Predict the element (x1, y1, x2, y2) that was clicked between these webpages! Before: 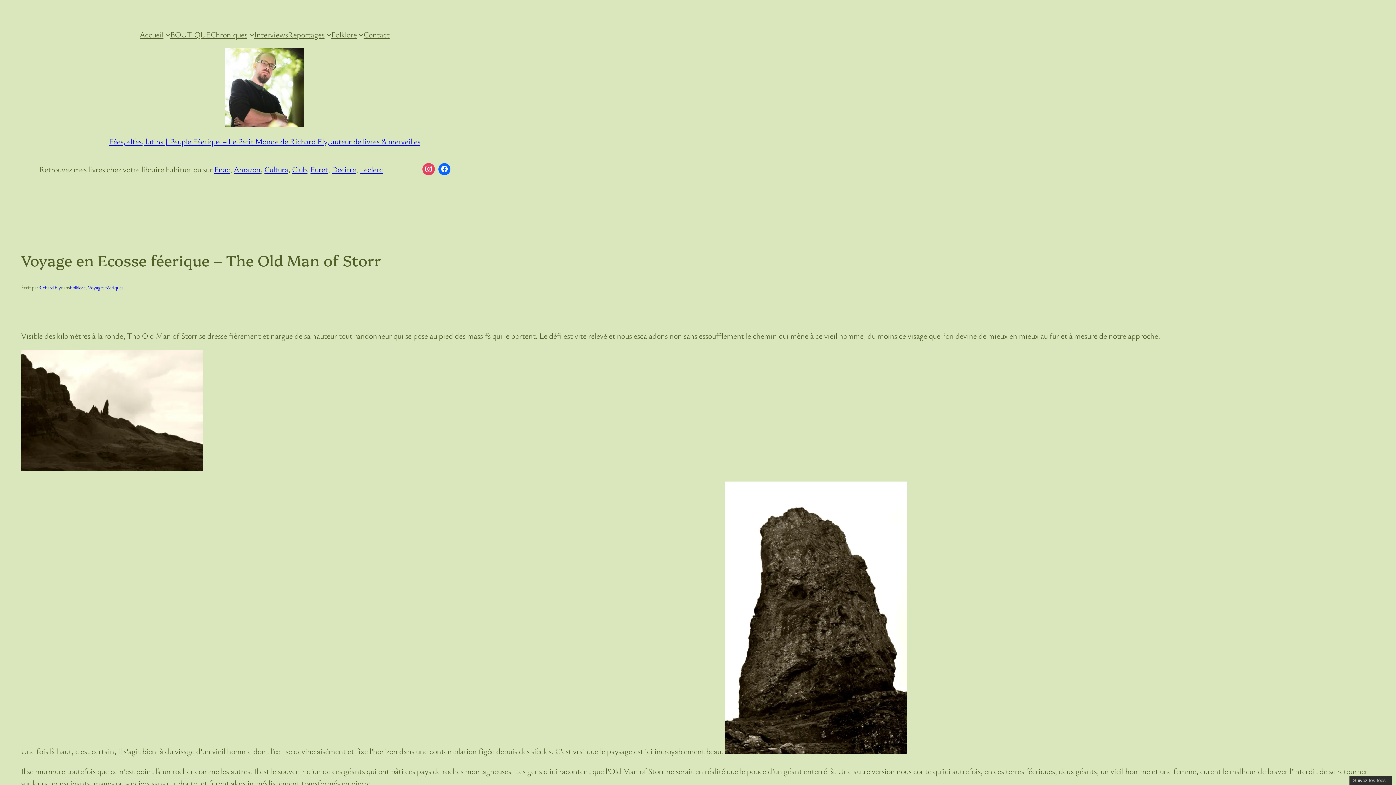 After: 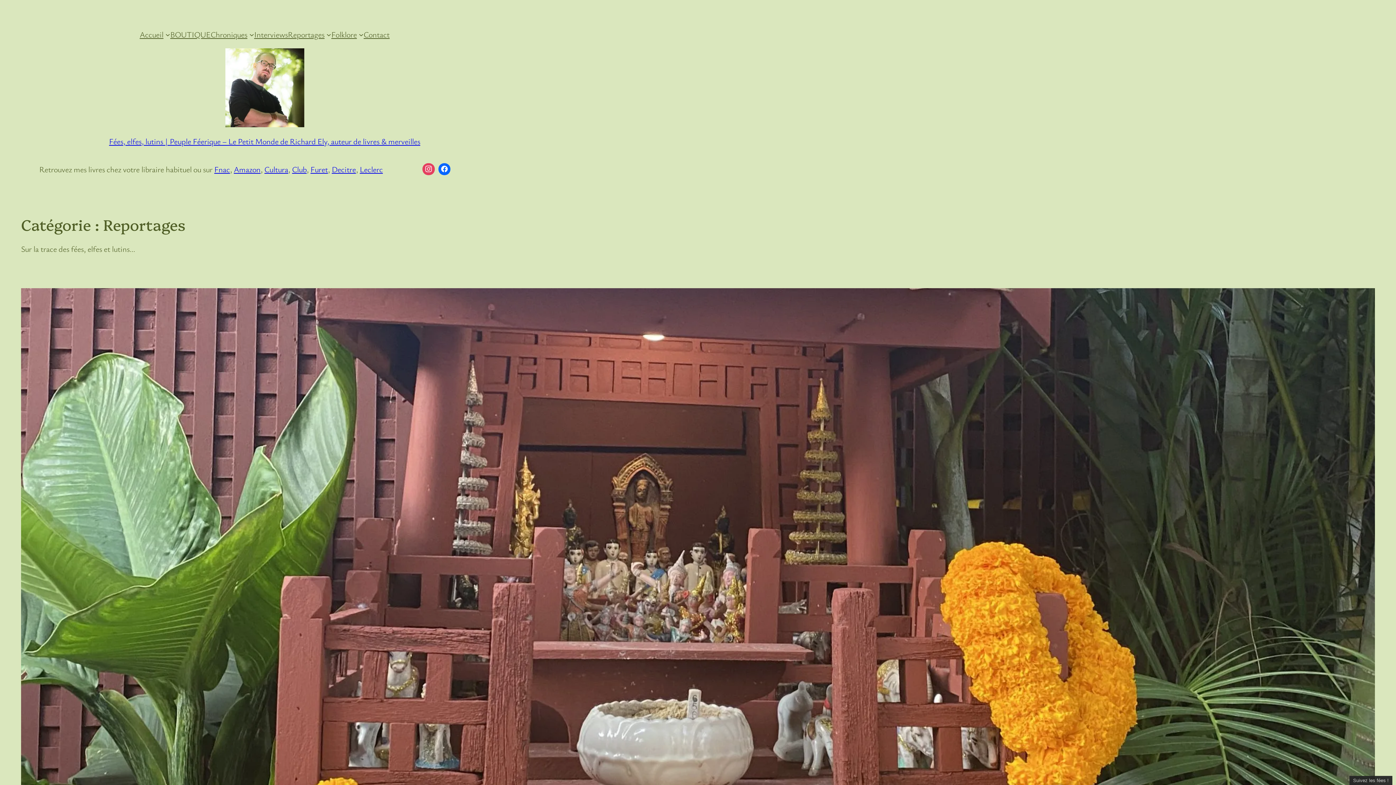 Action: bbox: (287, 28, 324, 40) label: Reportages